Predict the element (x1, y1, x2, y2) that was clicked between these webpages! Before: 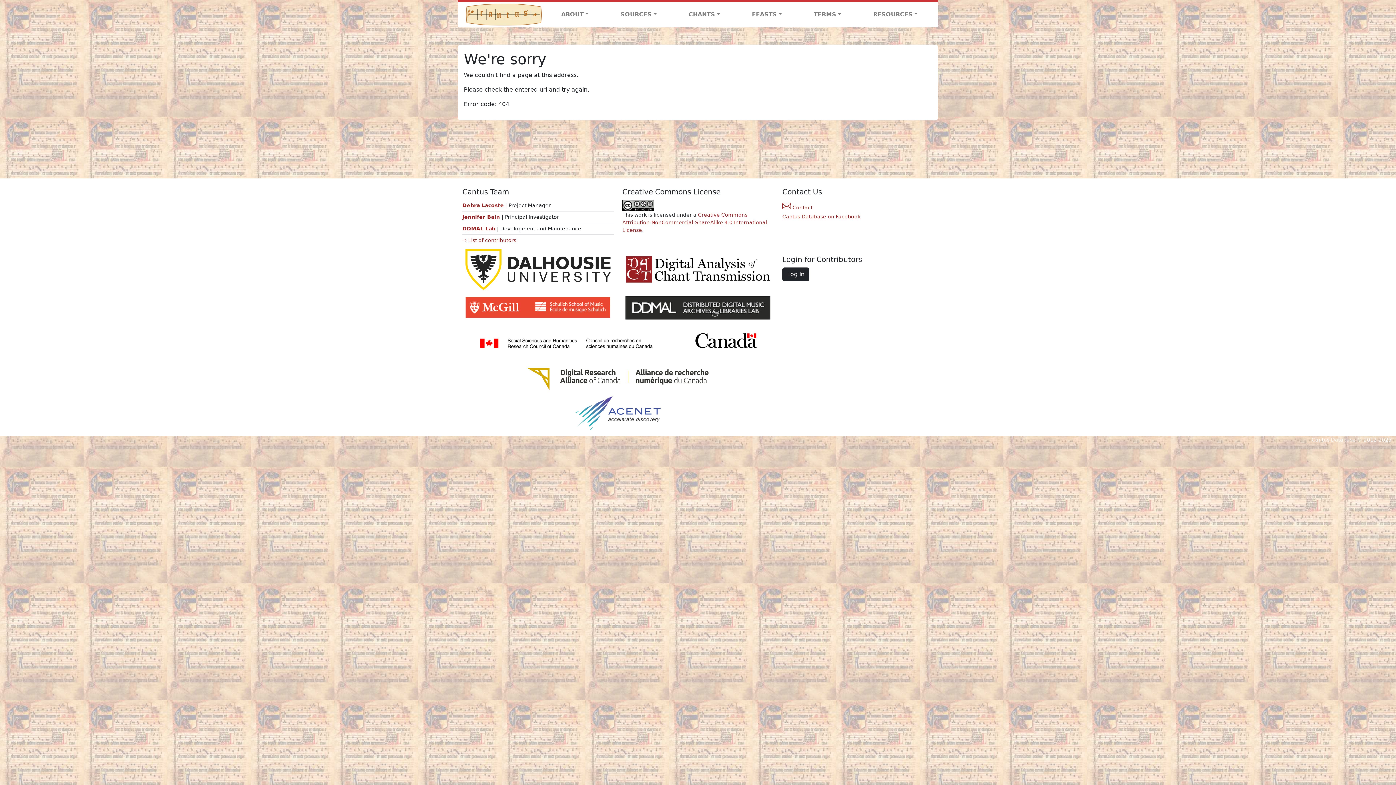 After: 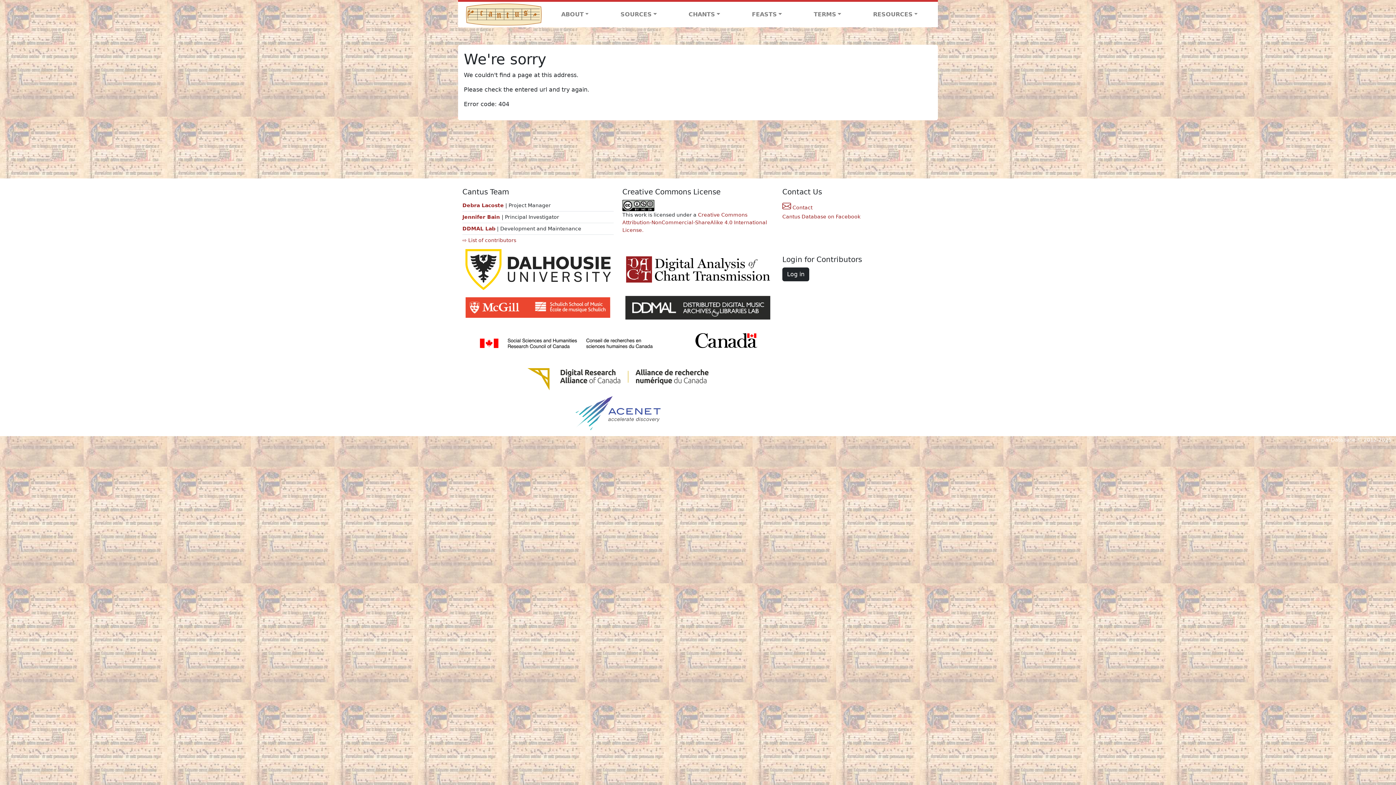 Action: bbox: (462, 246, 613, 293)